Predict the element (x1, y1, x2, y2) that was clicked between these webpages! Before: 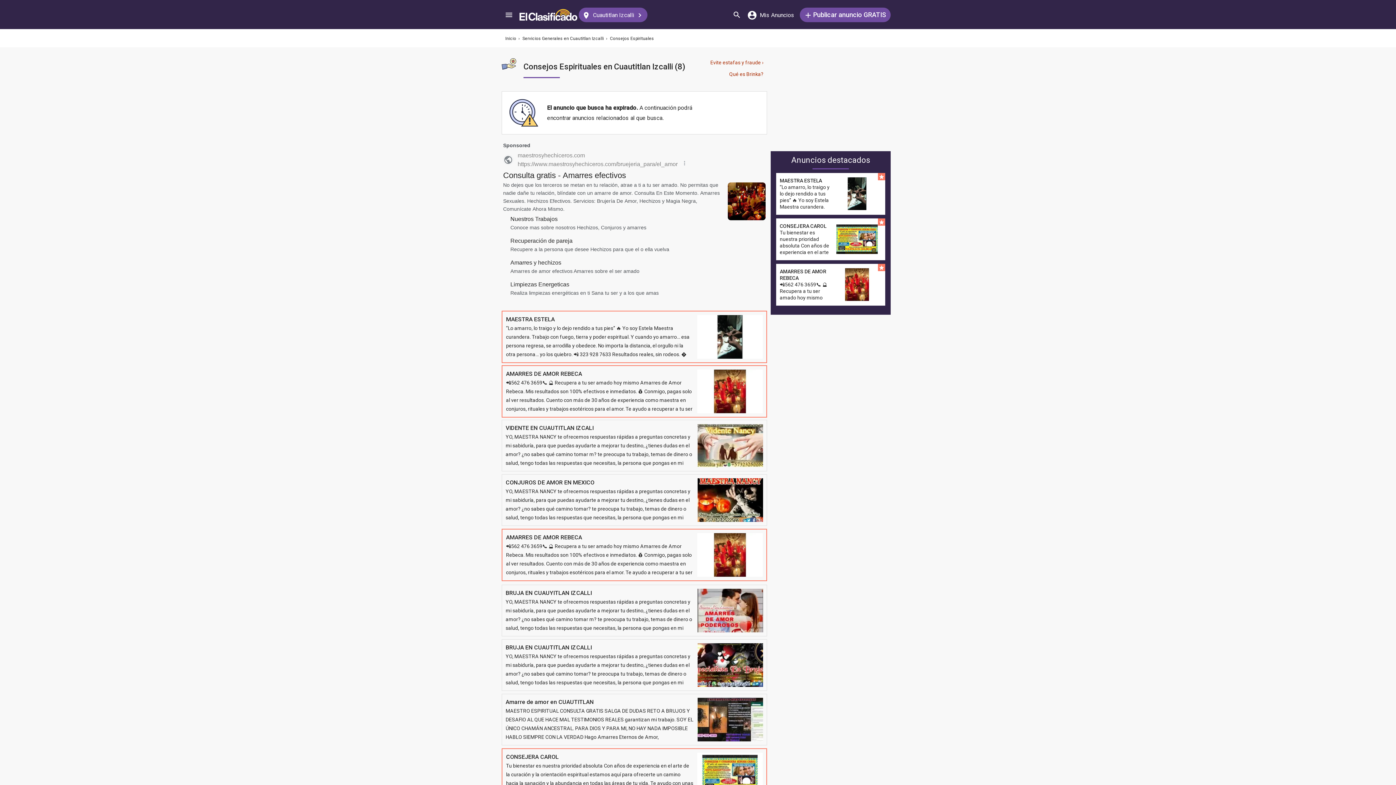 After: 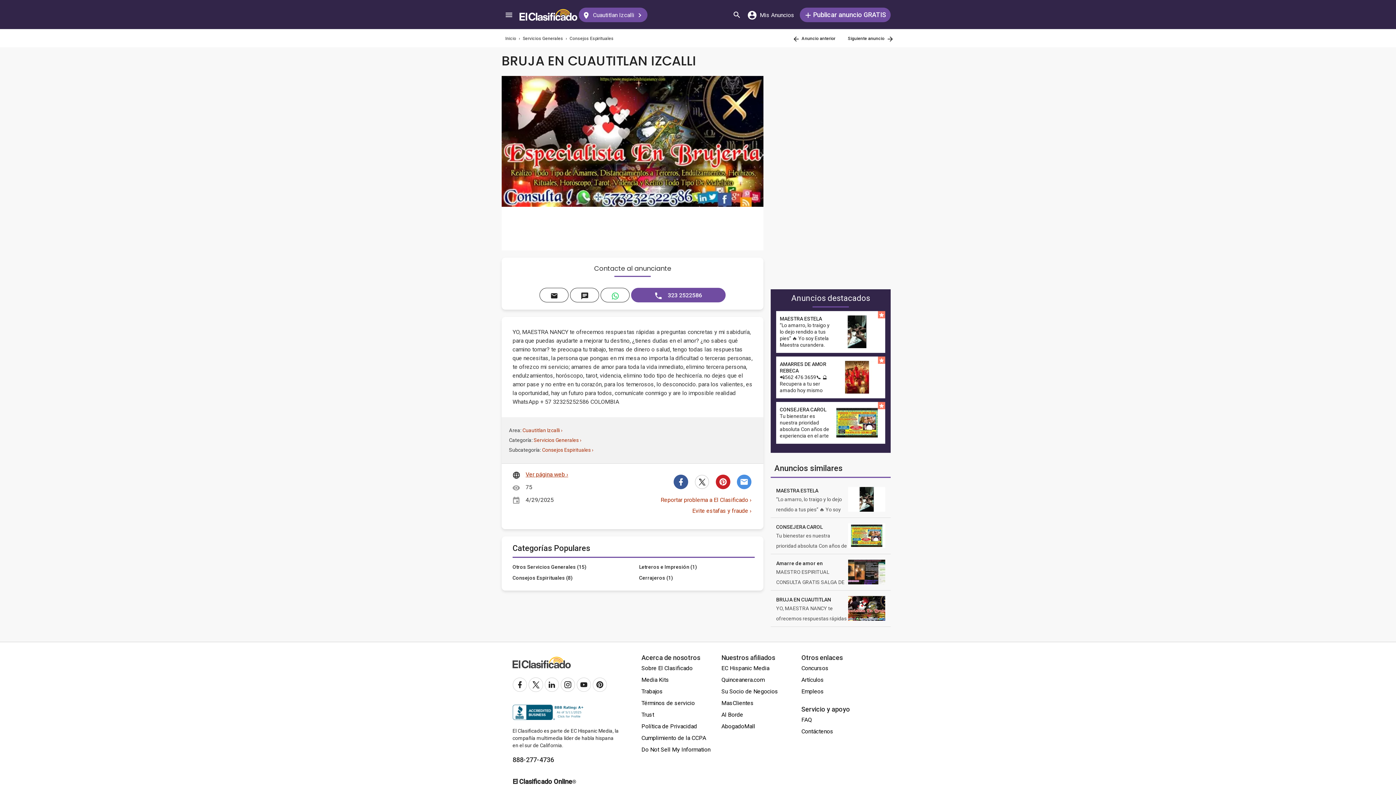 Action: label: BRUJA EN CUAUTITLAN IZCALLI
YO, MAESTRA NANCY te ofrecemos respuestas rápidas a preguntas concretas y mi sabiduría, para que puedas ayudarte a mejorar tu destino, ¿tienes dudas en el amor? ¿no sabes qué camino tomar? te preocupa tu trabajo, temas de dinero o salud, tengo todas las respuestas que necesitas, la persona que pongas en mi mesa no imp
	 bbox: (501, 639, 767, 691)